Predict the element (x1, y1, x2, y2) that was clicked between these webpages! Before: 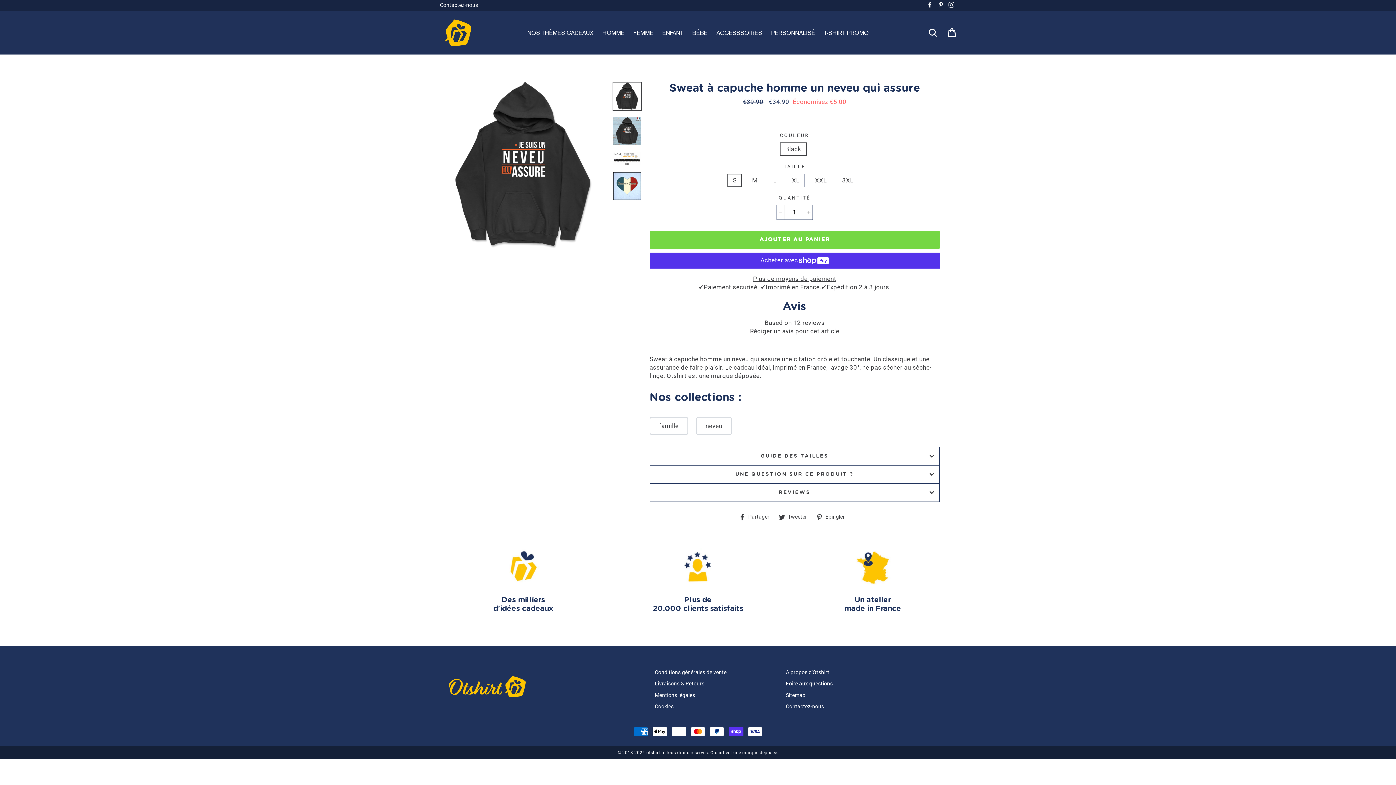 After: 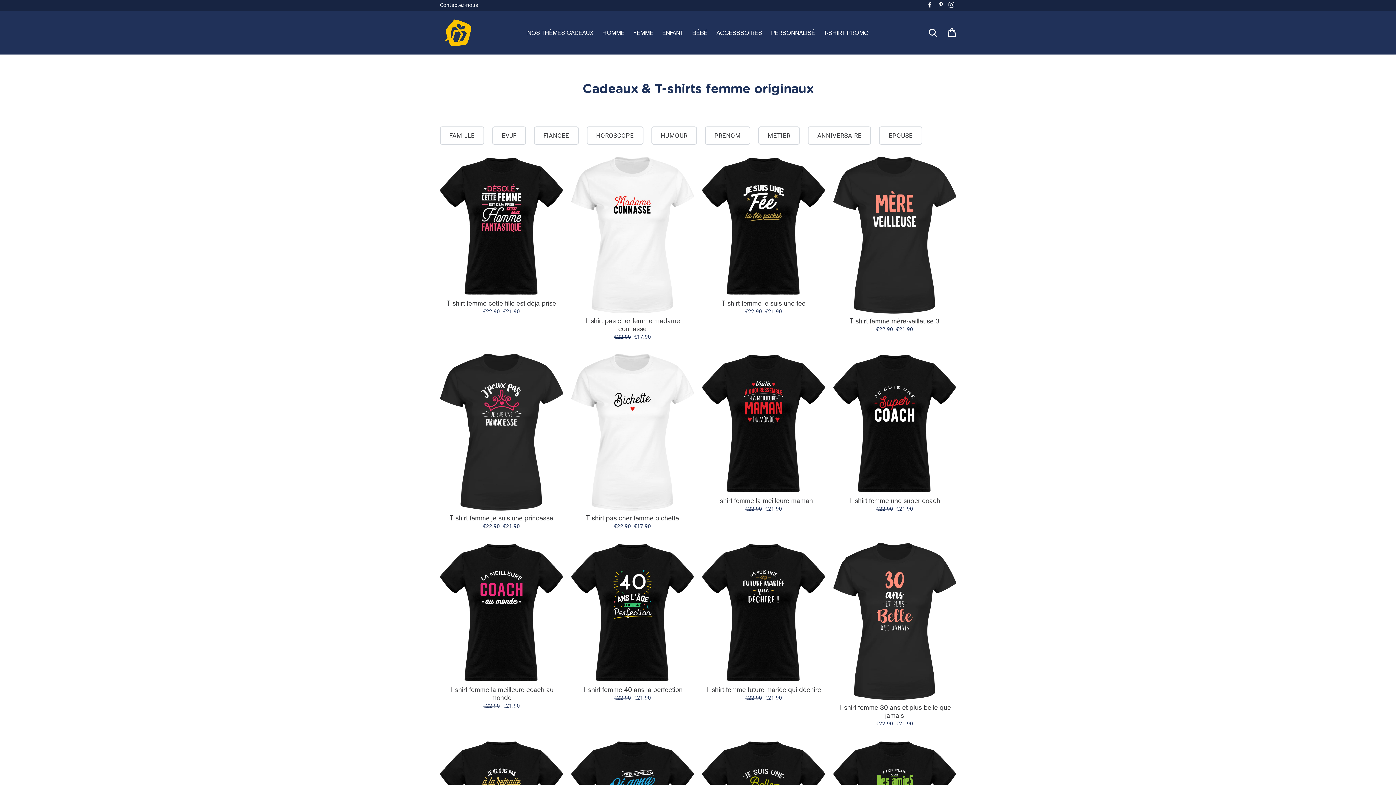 Action: label: FEMME bbox: (629, 26, 657, 38)